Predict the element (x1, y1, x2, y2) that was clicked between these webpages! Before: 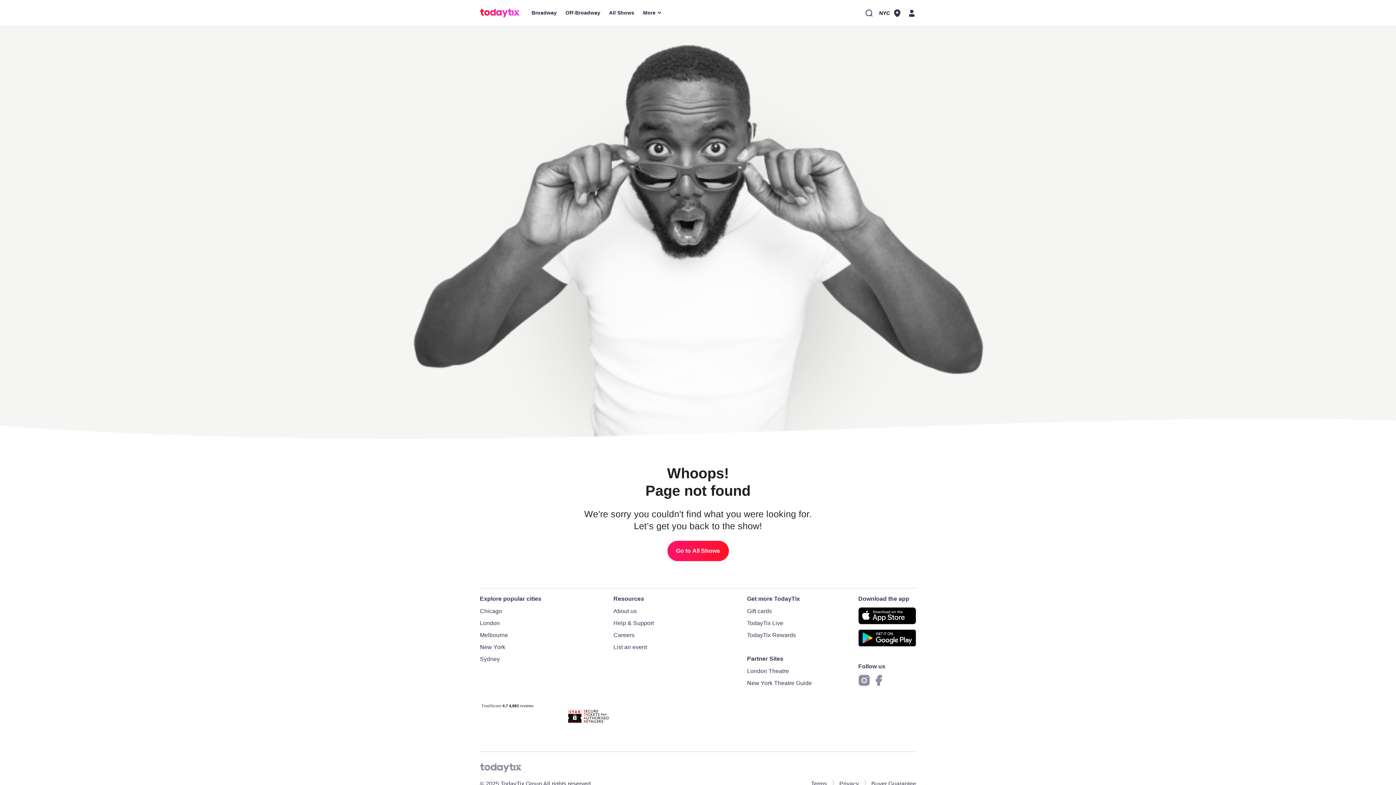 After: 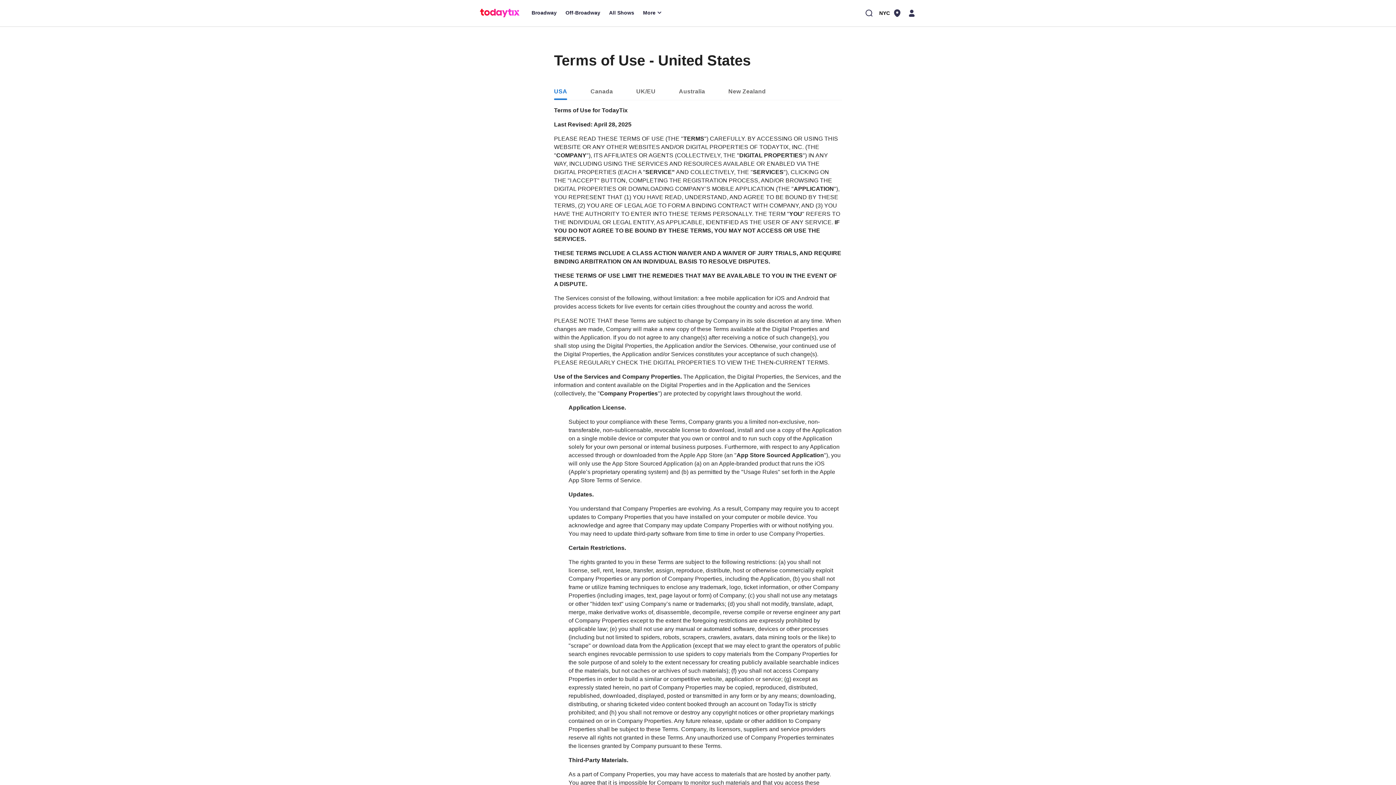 Action: bbox: (811, 781, 827, 787) label: Terms